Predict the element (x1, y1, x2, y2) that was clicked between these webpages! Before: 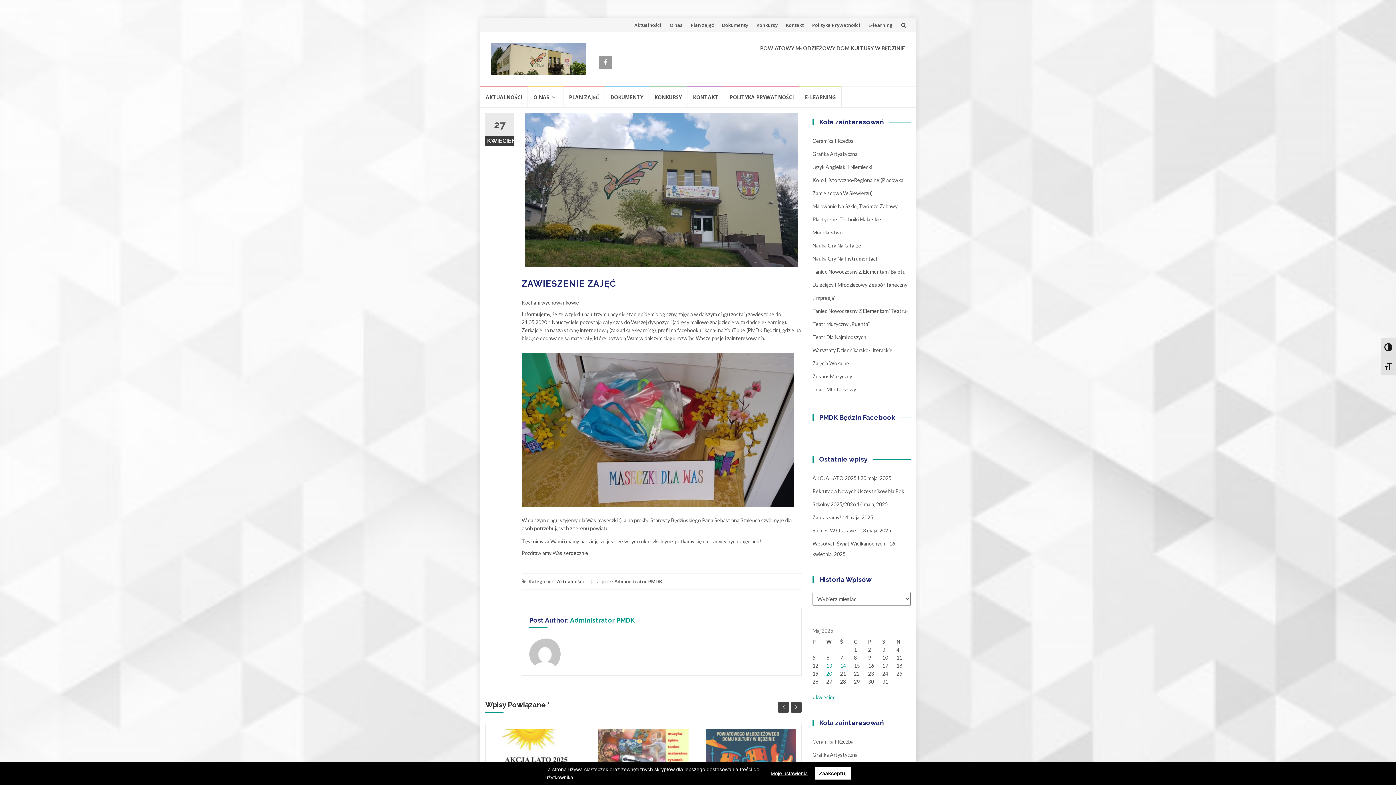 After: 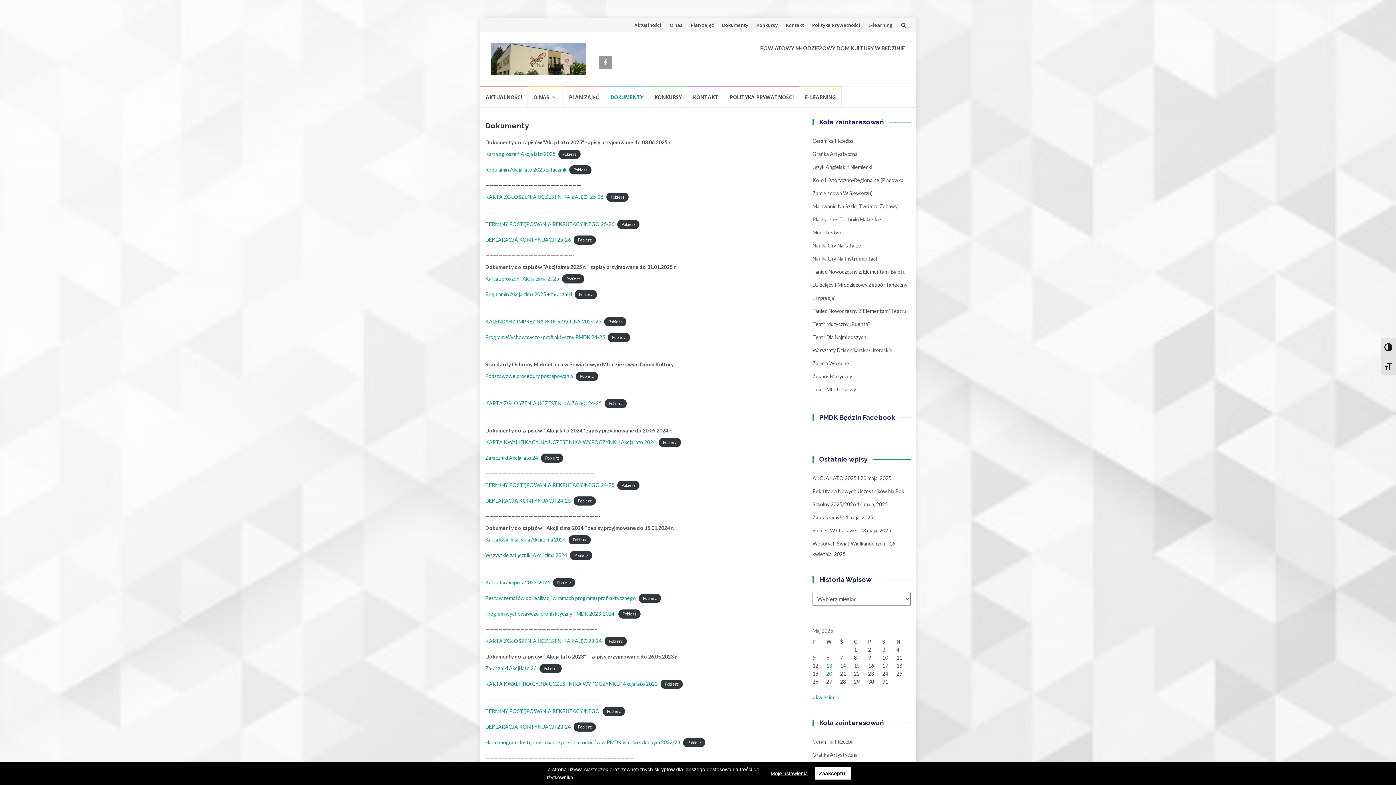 Action: bbox: (605, 86, 649, 107) label: DOKUMENTY